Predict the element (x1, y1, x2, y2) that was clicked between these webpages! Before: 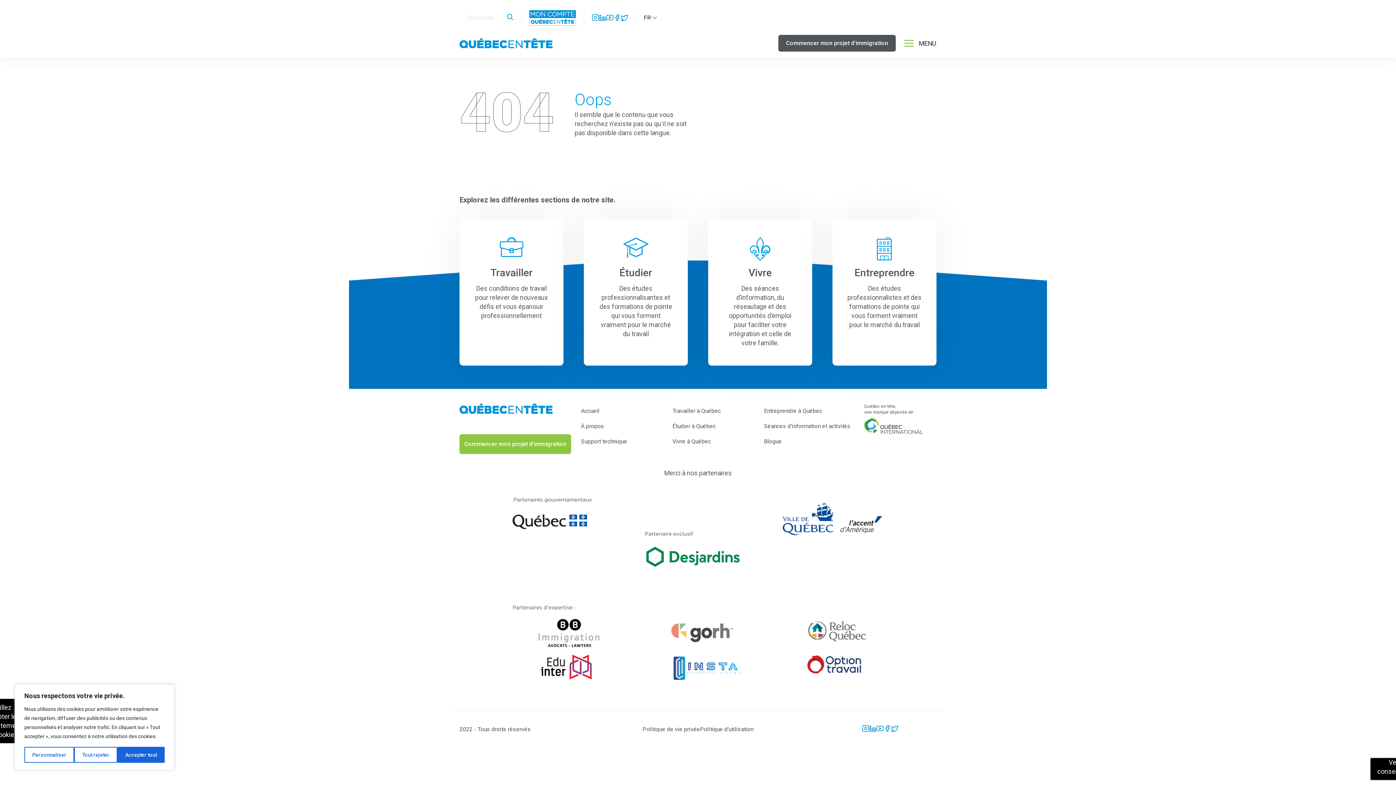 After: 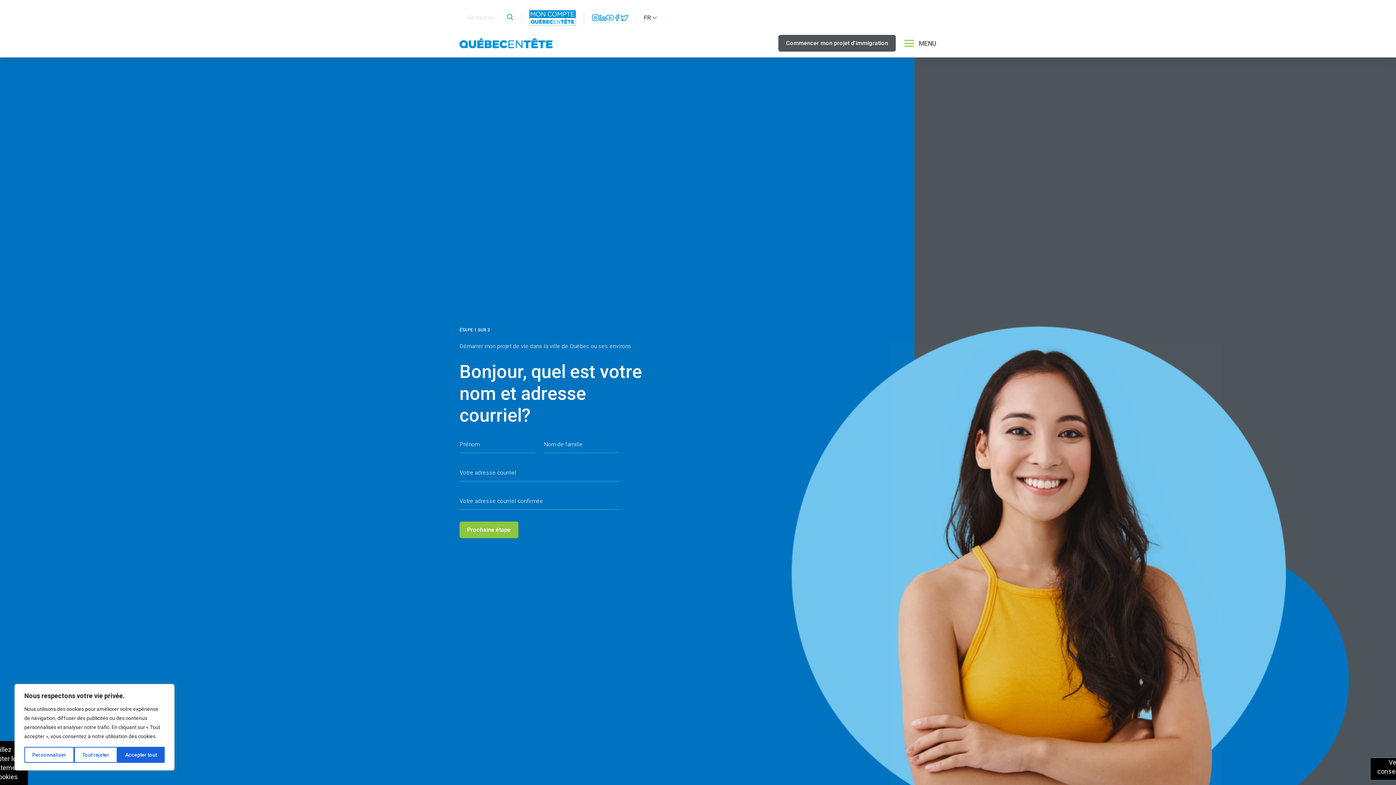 Action: bbox: (778, 34, 896, 51) label: Commencer mon projet d'immigration